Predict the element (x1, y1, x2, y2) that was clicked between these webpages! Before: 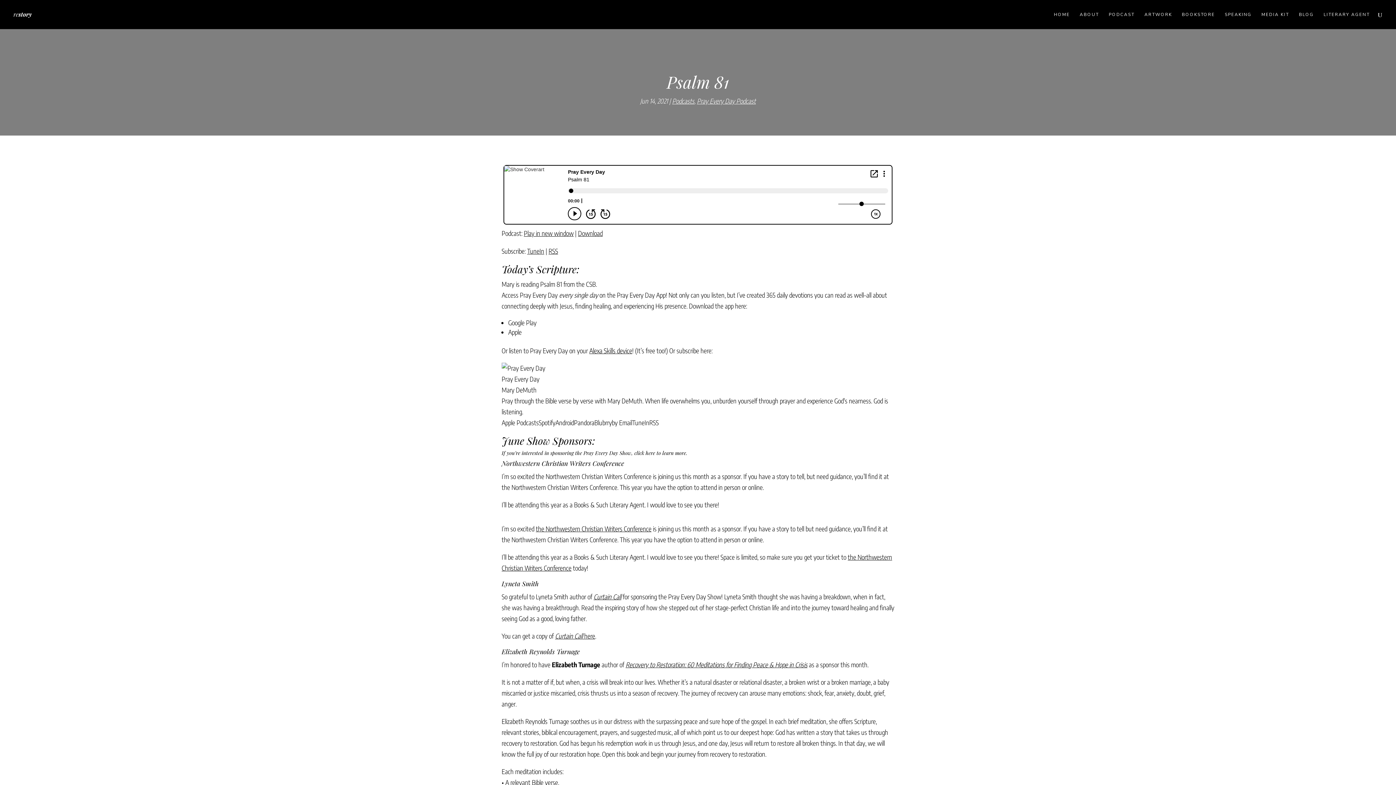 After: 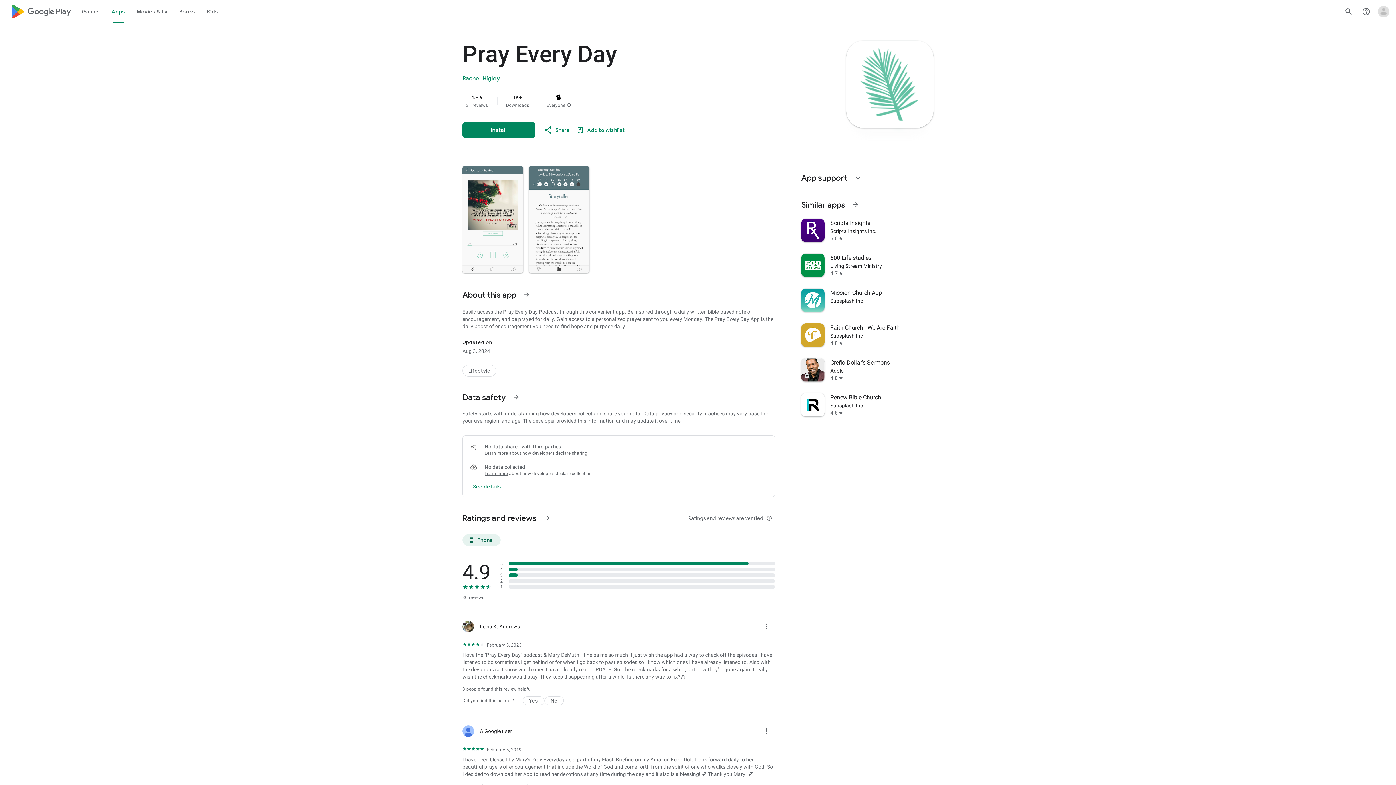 Action: label: Google Play bbox: (508, 318, 536, 326)